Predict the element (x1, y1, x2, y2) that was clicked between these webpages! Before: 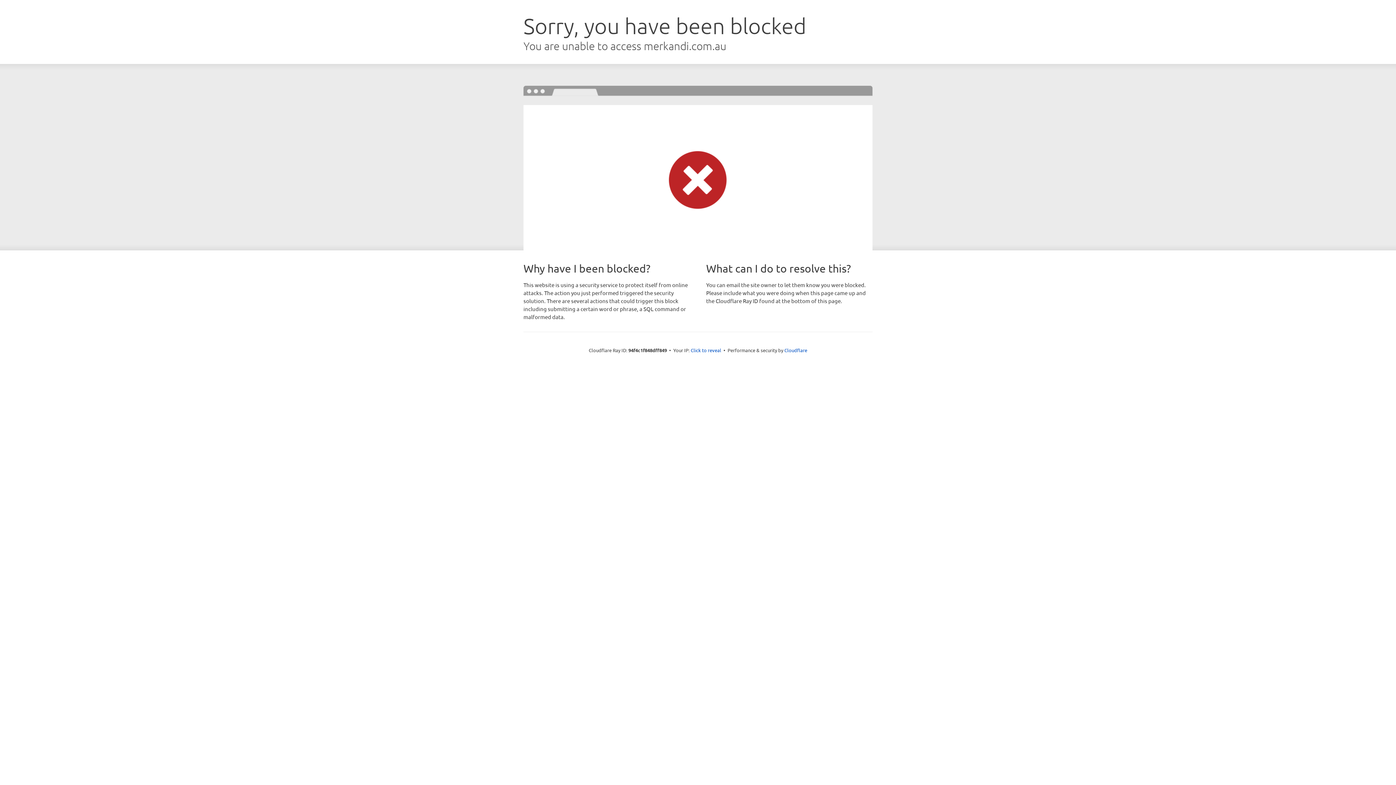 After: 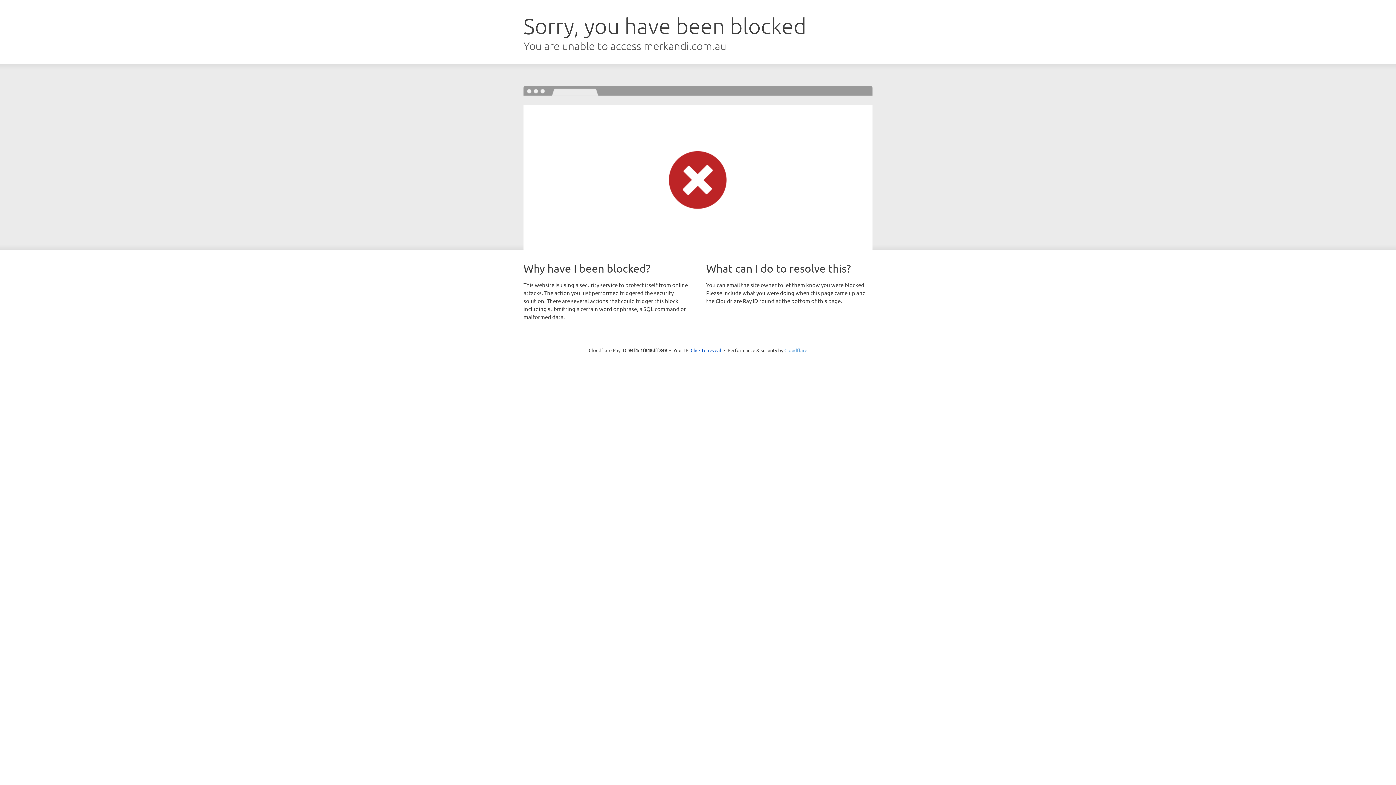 Action: bbox: (784, 347, 807, 353) label: Cloudflare